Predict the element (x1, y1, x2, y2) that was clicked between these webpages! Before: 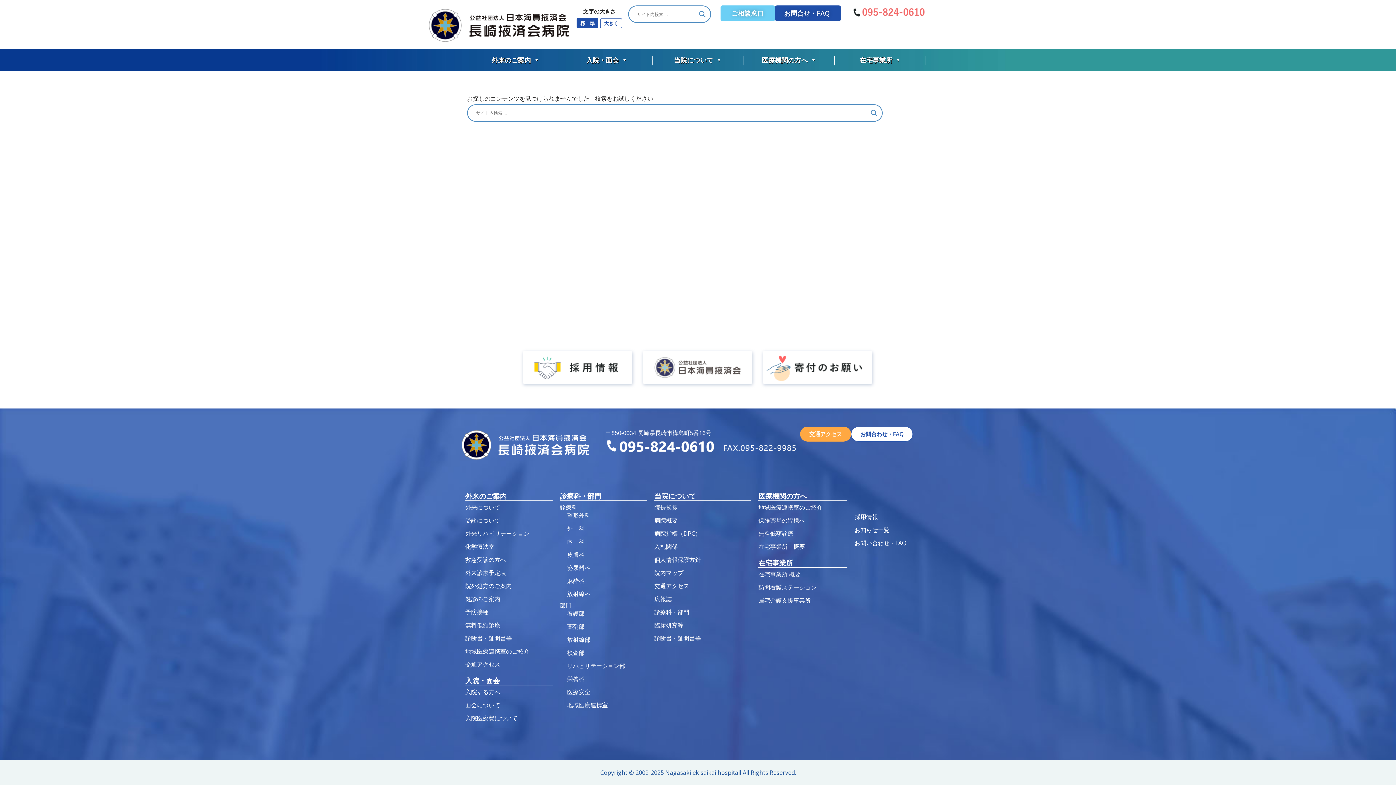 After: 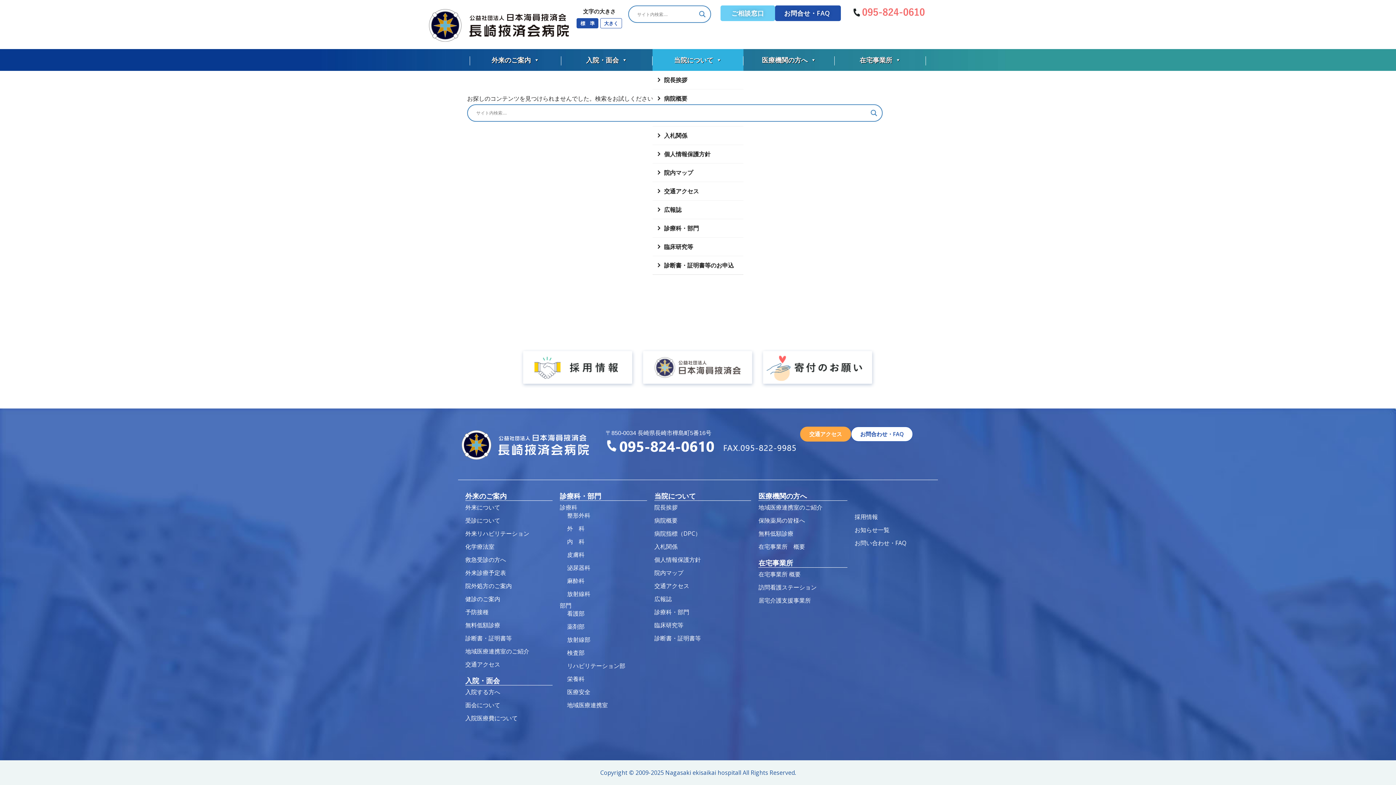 Action: label: 当院について bbox: (652, 48, 743, 70)